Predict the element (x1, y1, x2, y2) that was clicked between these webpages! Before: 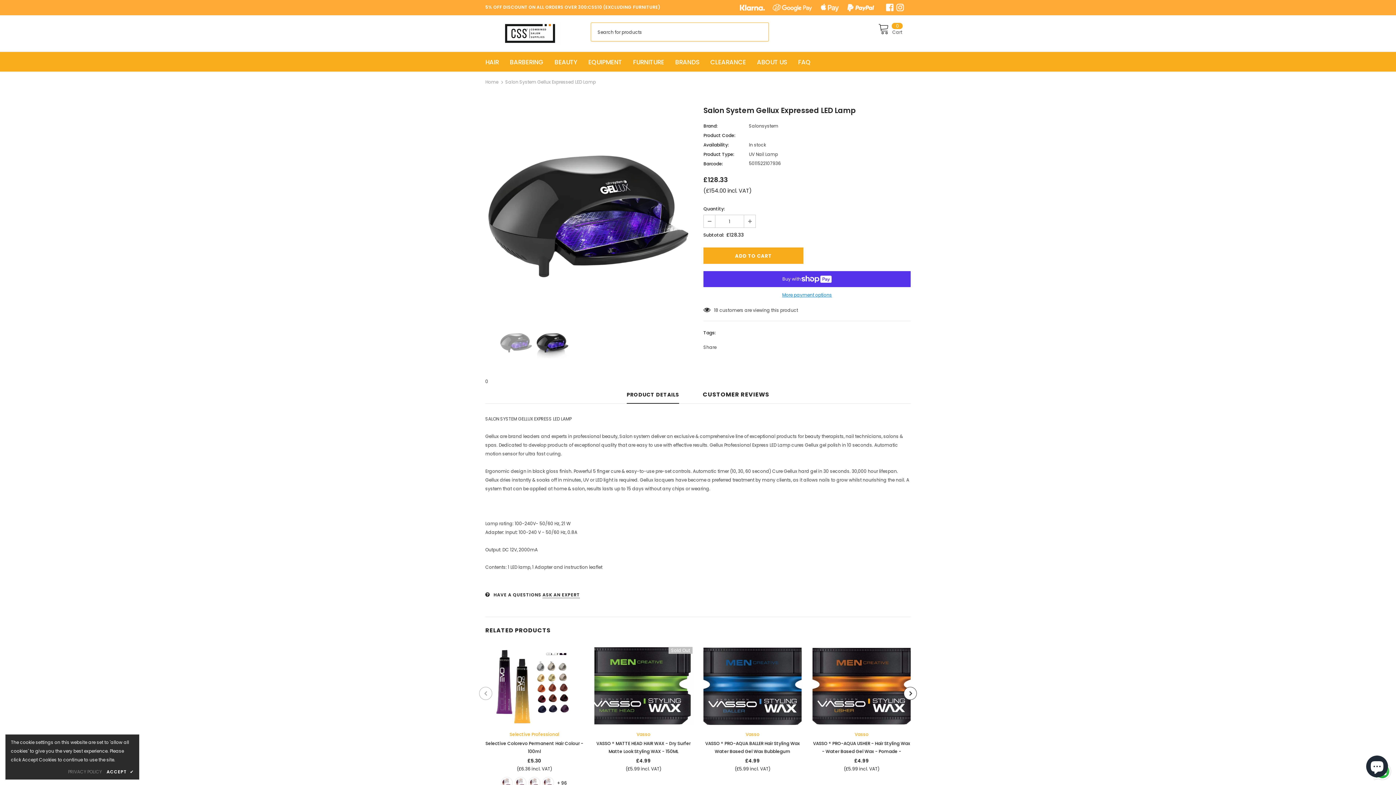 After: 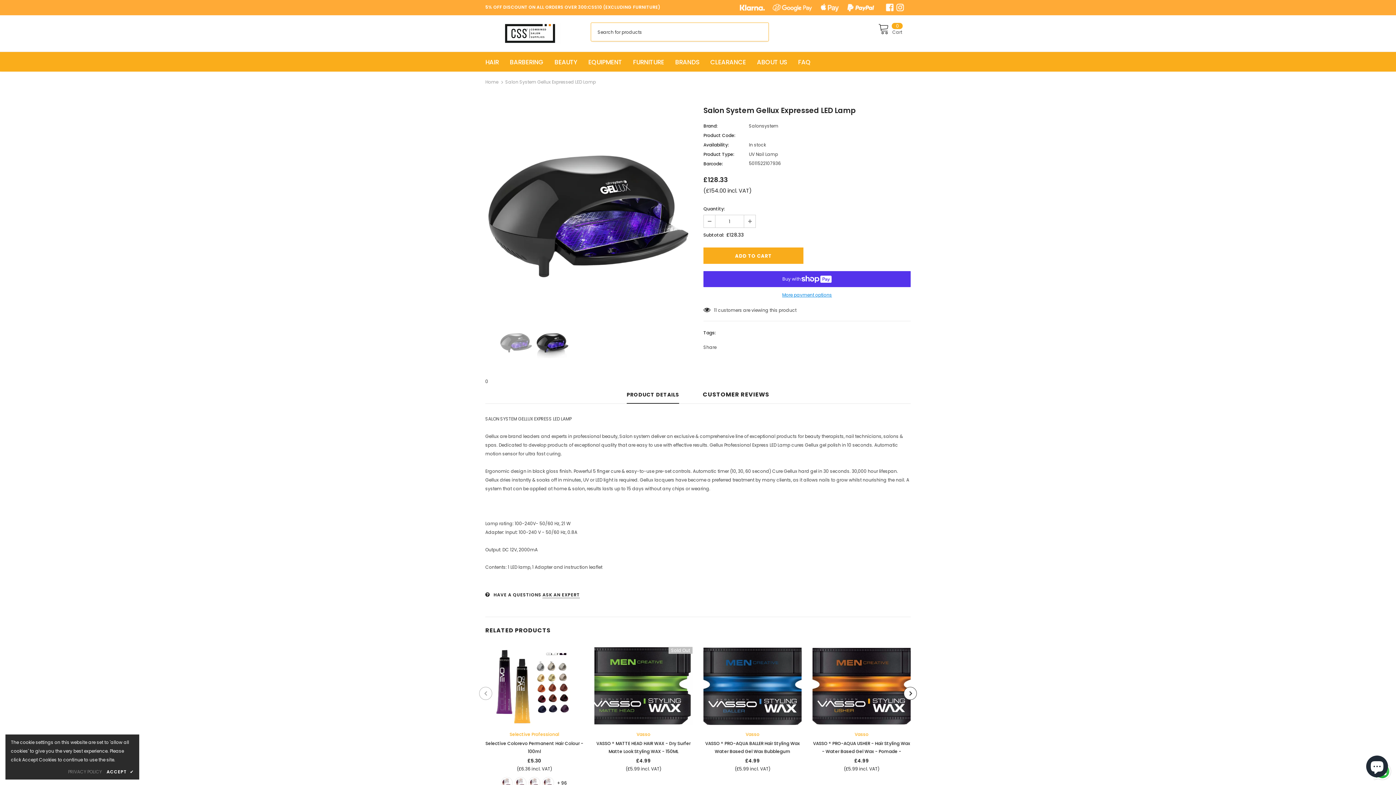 Action: bbox: (895, 3, 905, 10)